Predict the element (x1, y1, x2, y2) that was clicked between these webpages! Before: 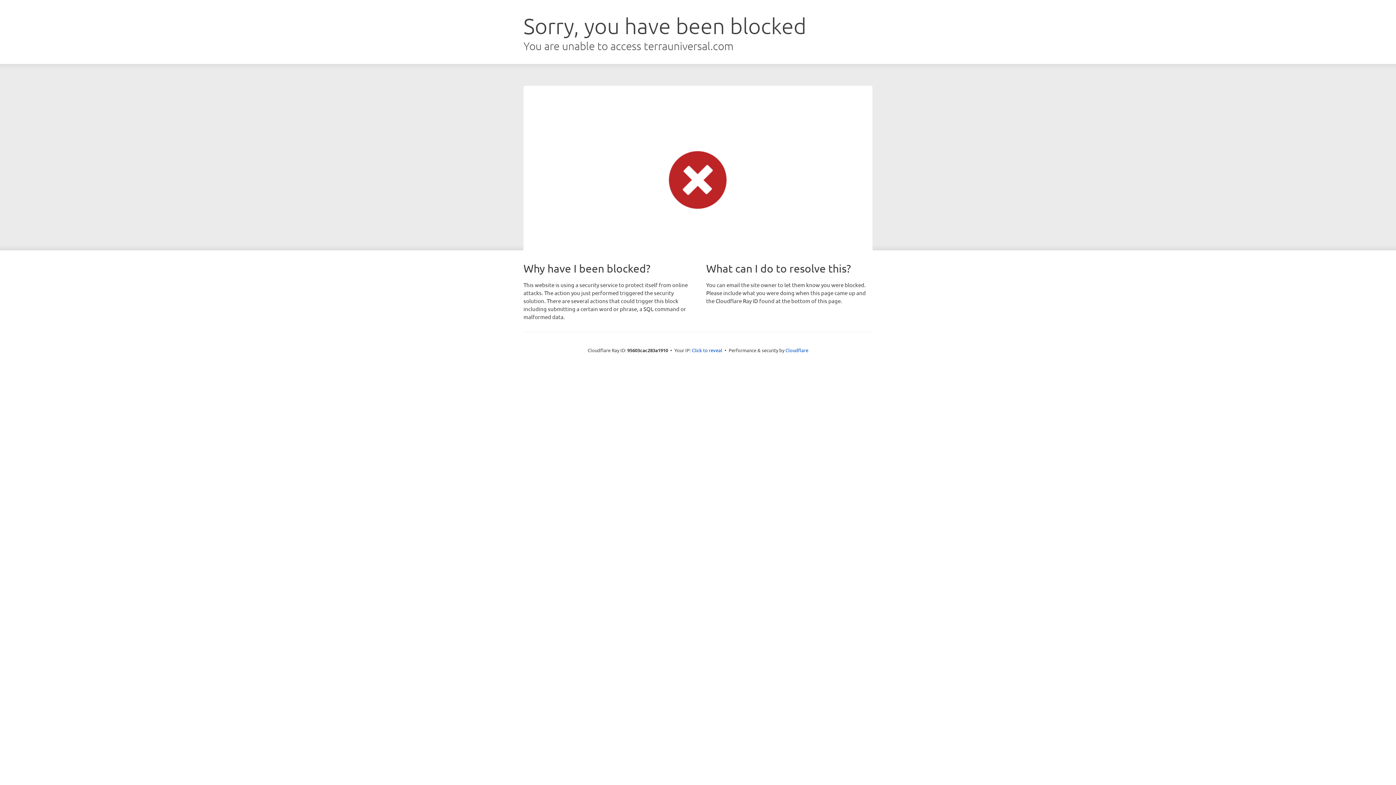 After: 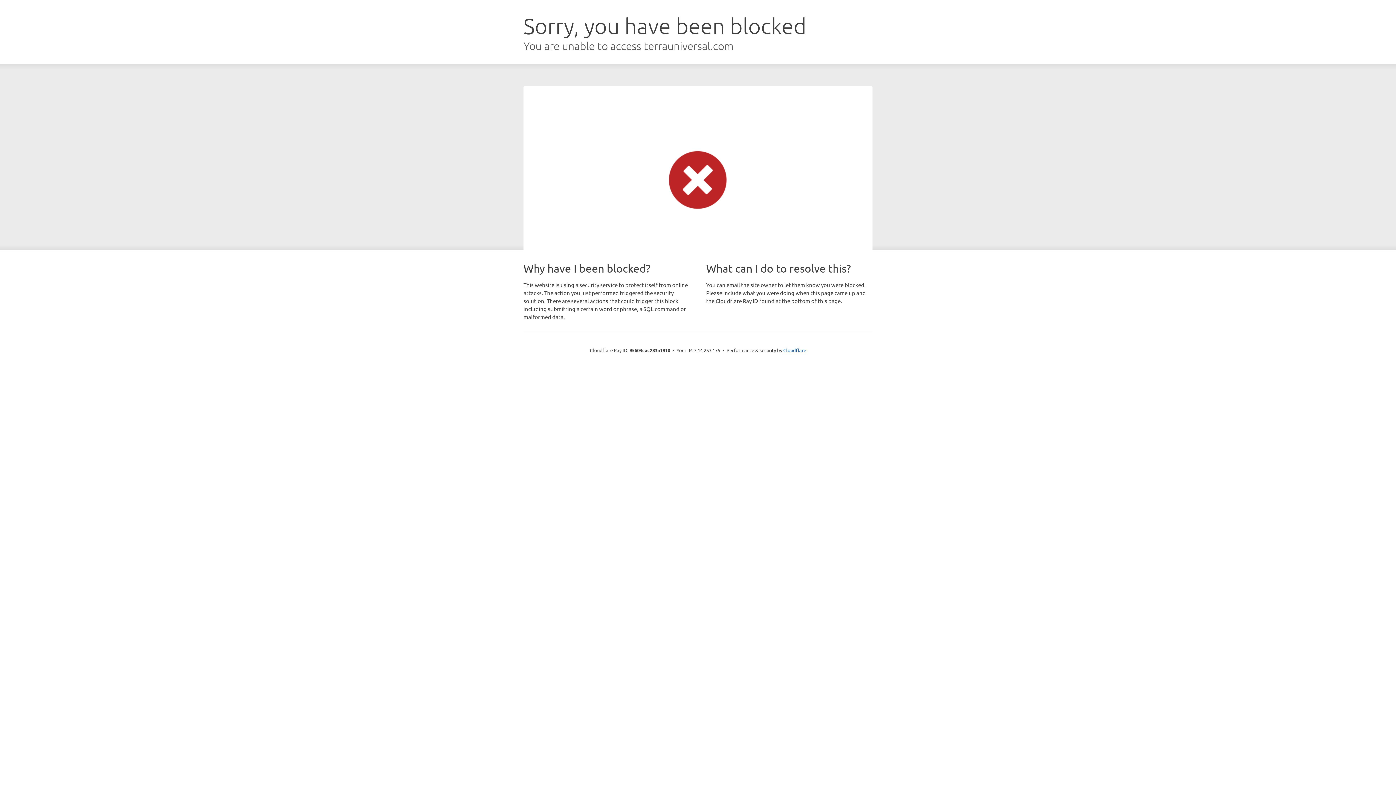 Action: label: Click to reveal bbox: (692, 346, 722, 353)